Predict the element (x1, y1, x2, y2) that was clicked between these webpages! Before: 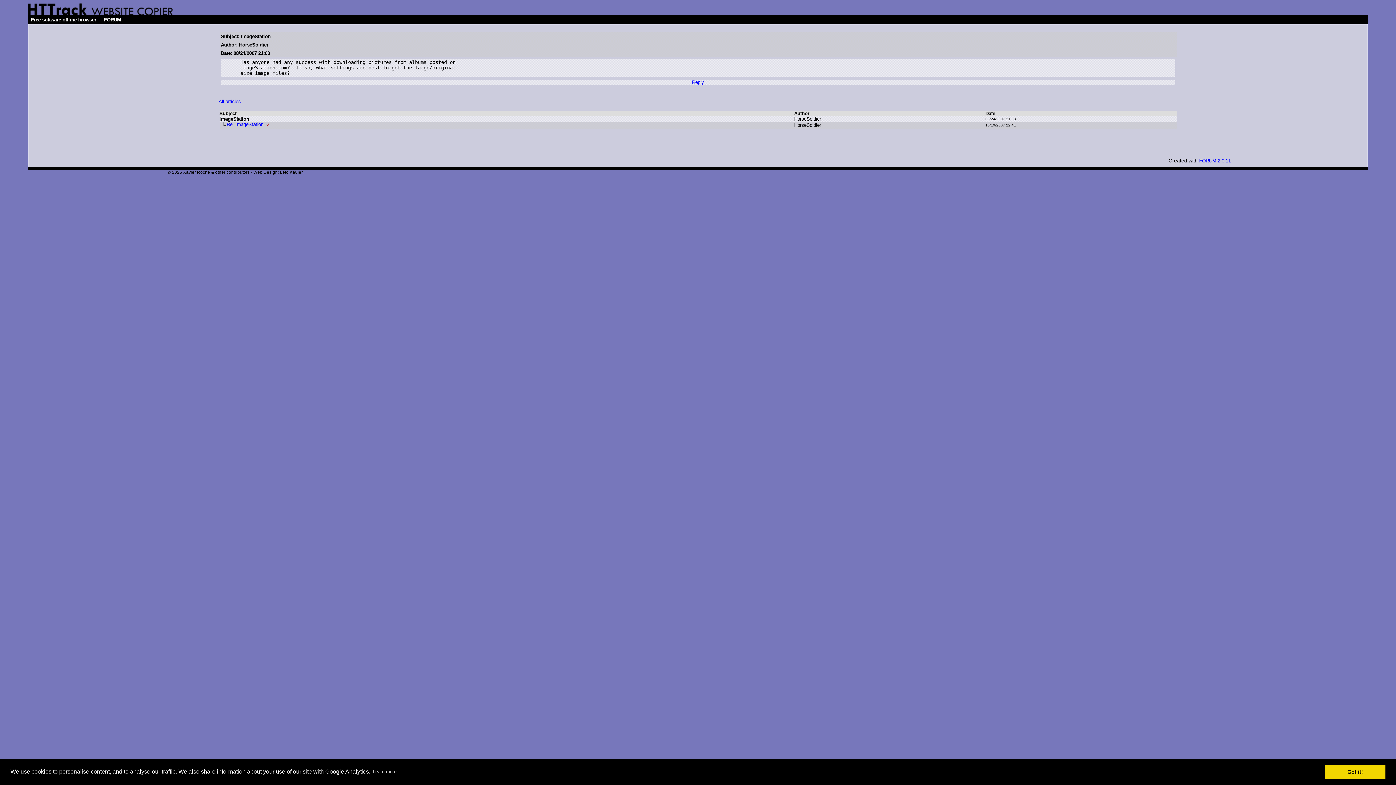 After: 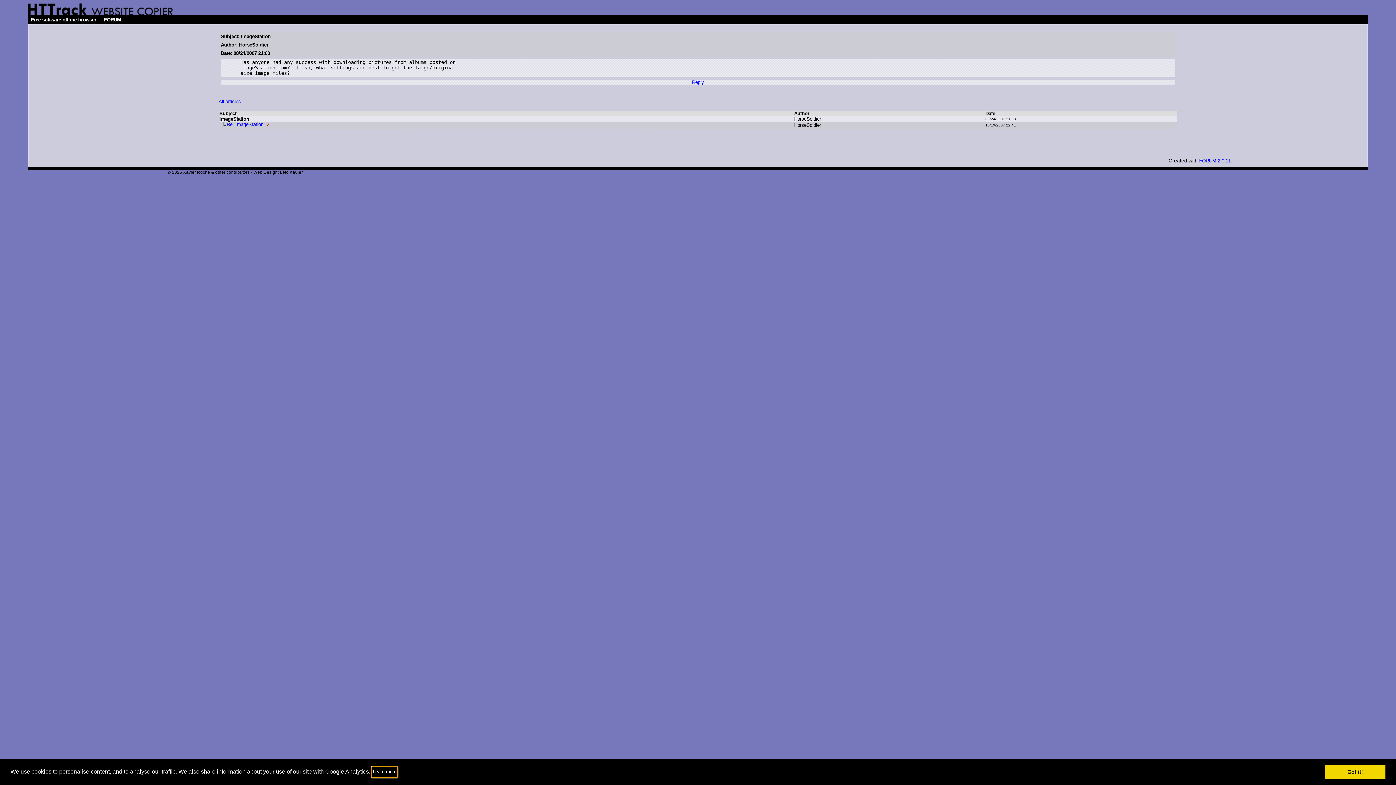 Action: label: learn more about cookies bbox: (371, 767, 397, 777)